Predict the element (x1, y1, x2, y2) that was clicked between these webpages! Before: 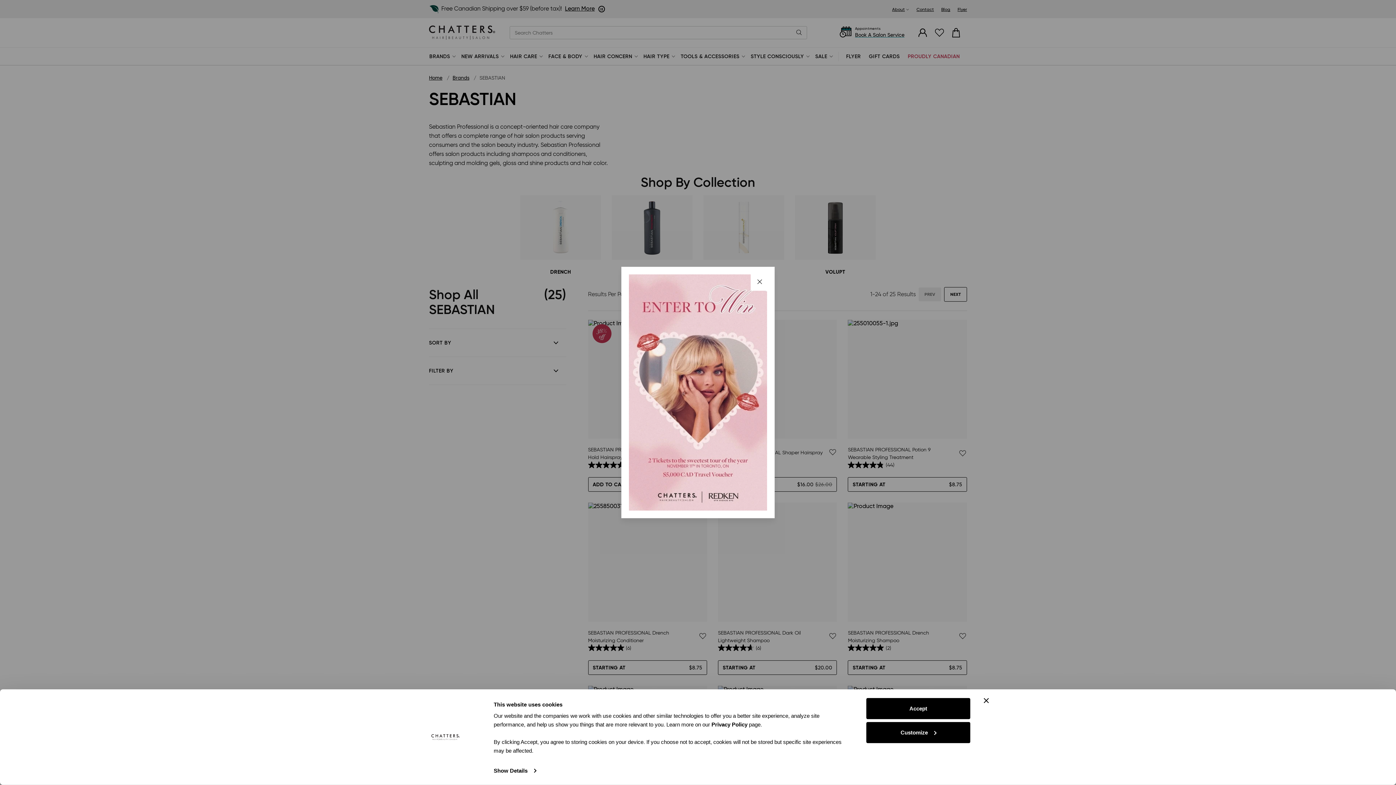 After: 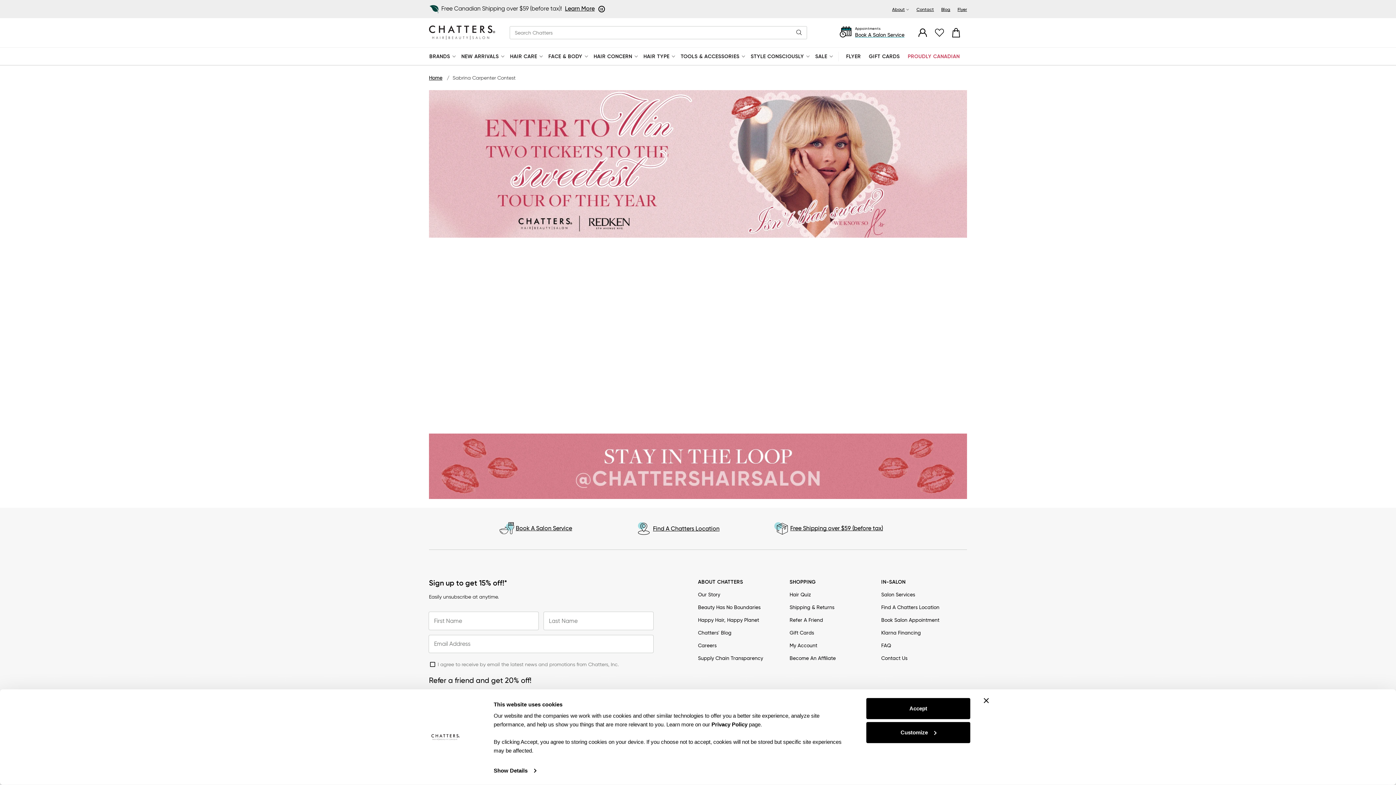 Action: bbox: (629, 387, 767, 394)